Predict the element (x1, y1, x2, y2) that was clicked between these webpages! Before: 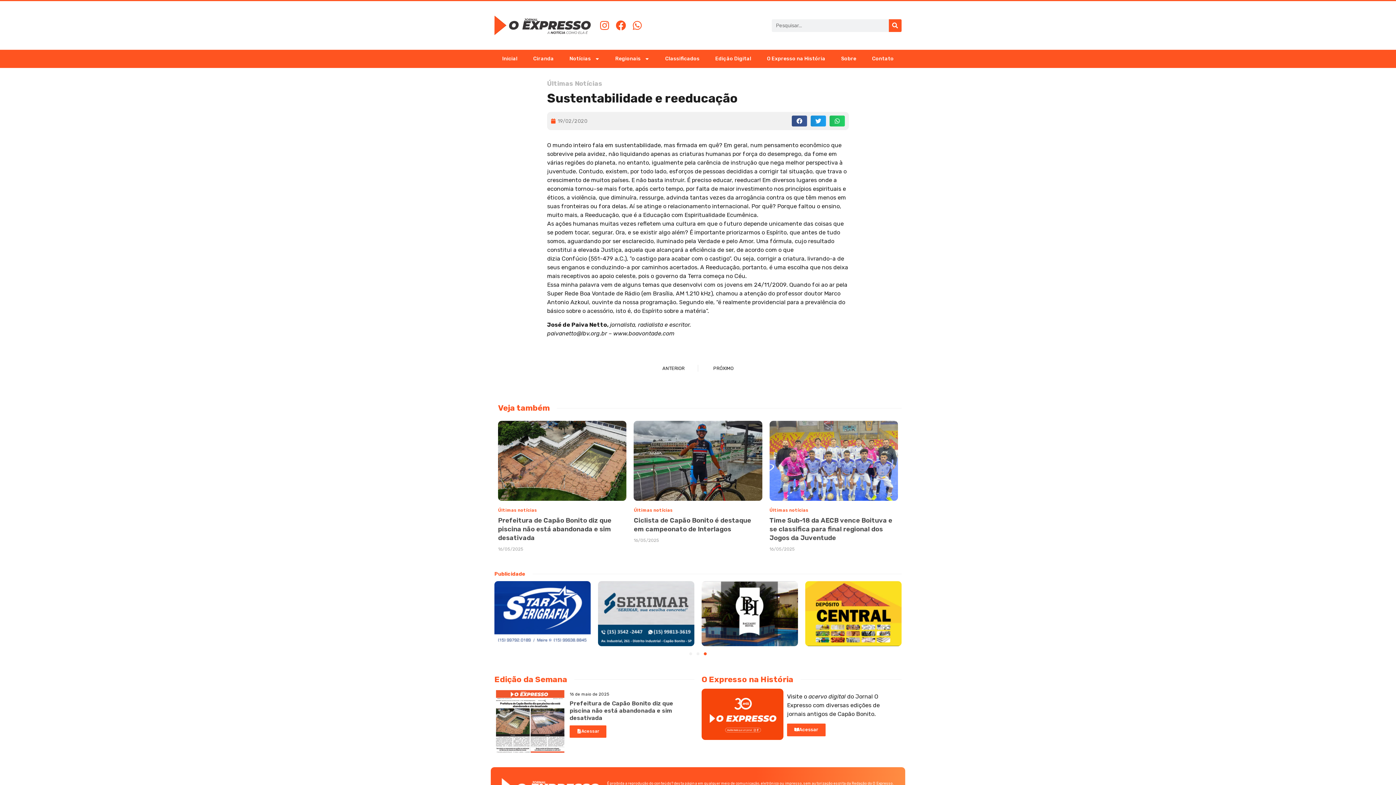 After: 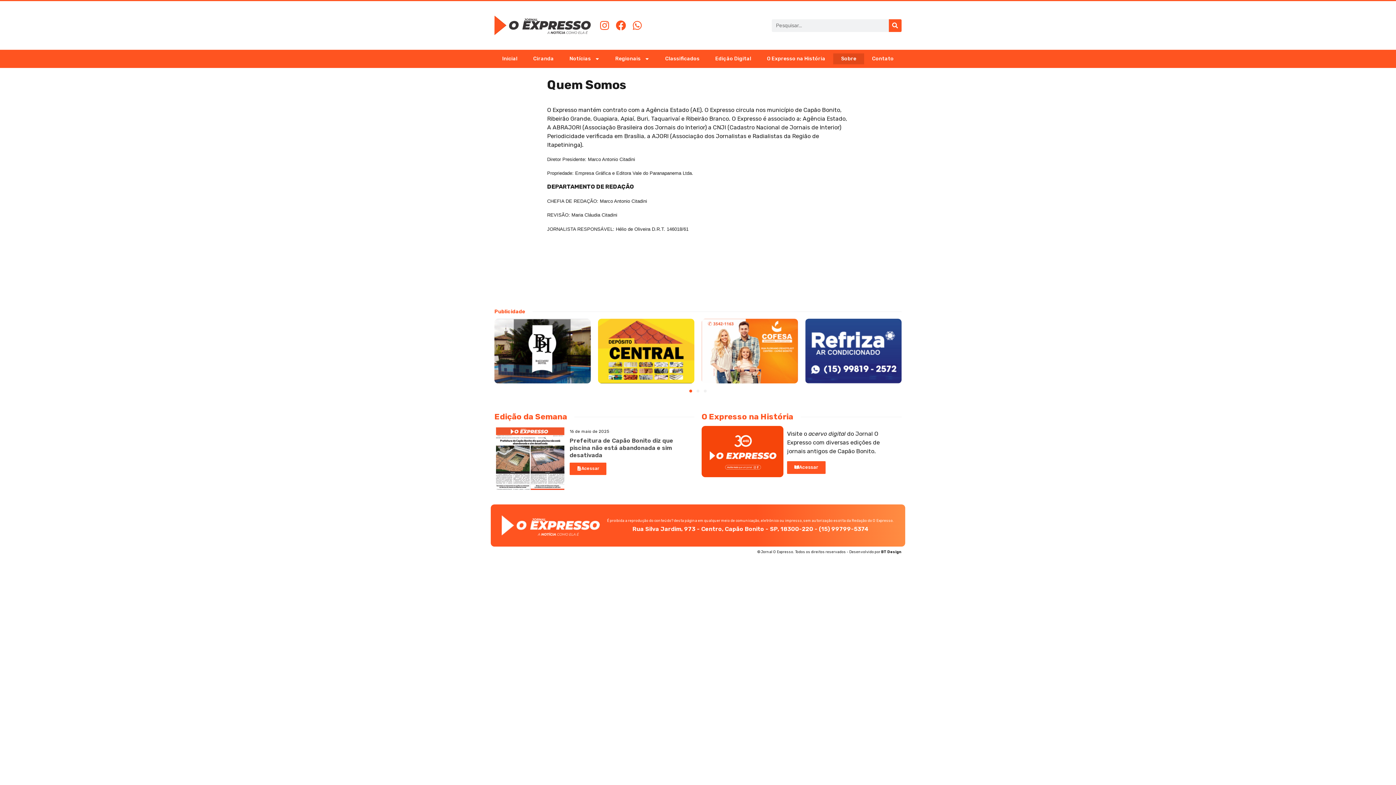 Action: label: Sobre bbox: (833, 53, 864, 64)